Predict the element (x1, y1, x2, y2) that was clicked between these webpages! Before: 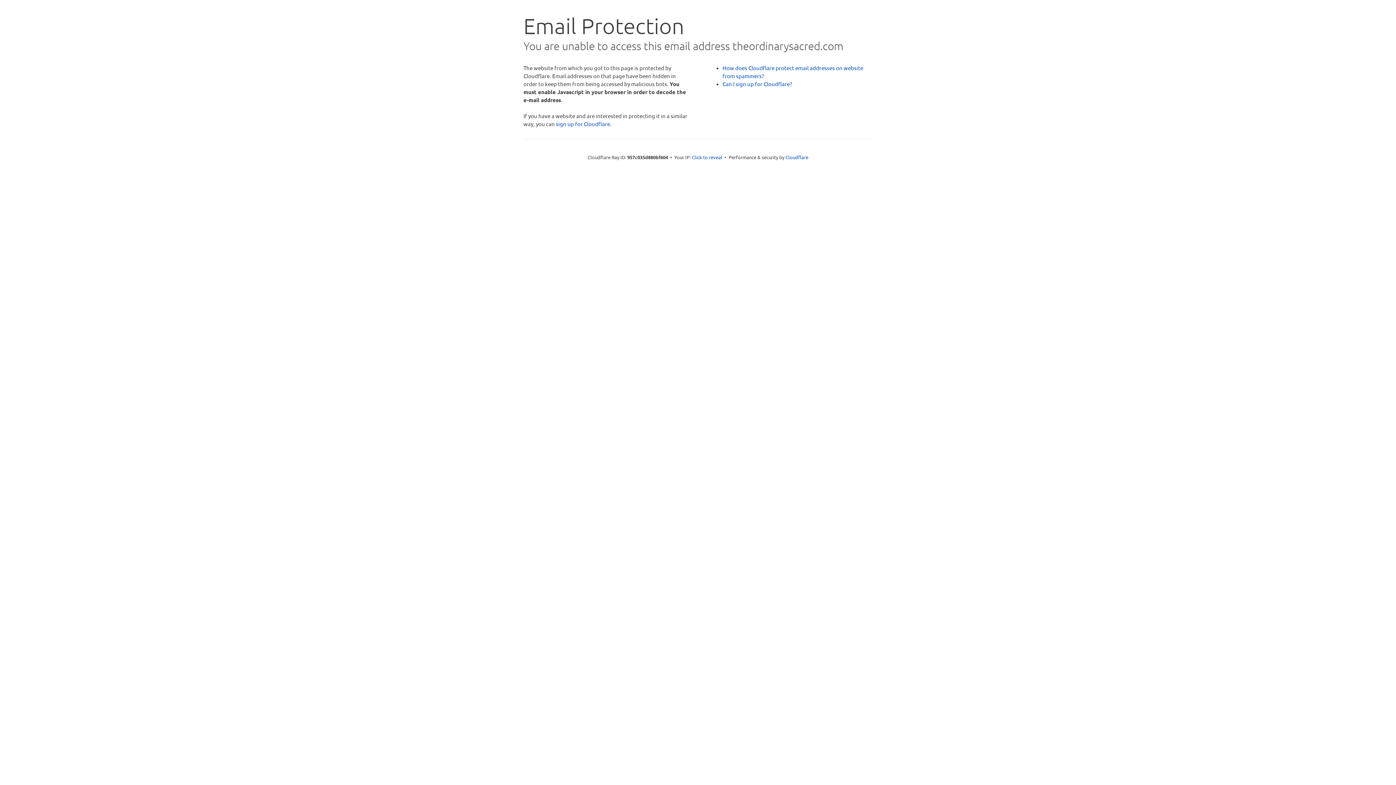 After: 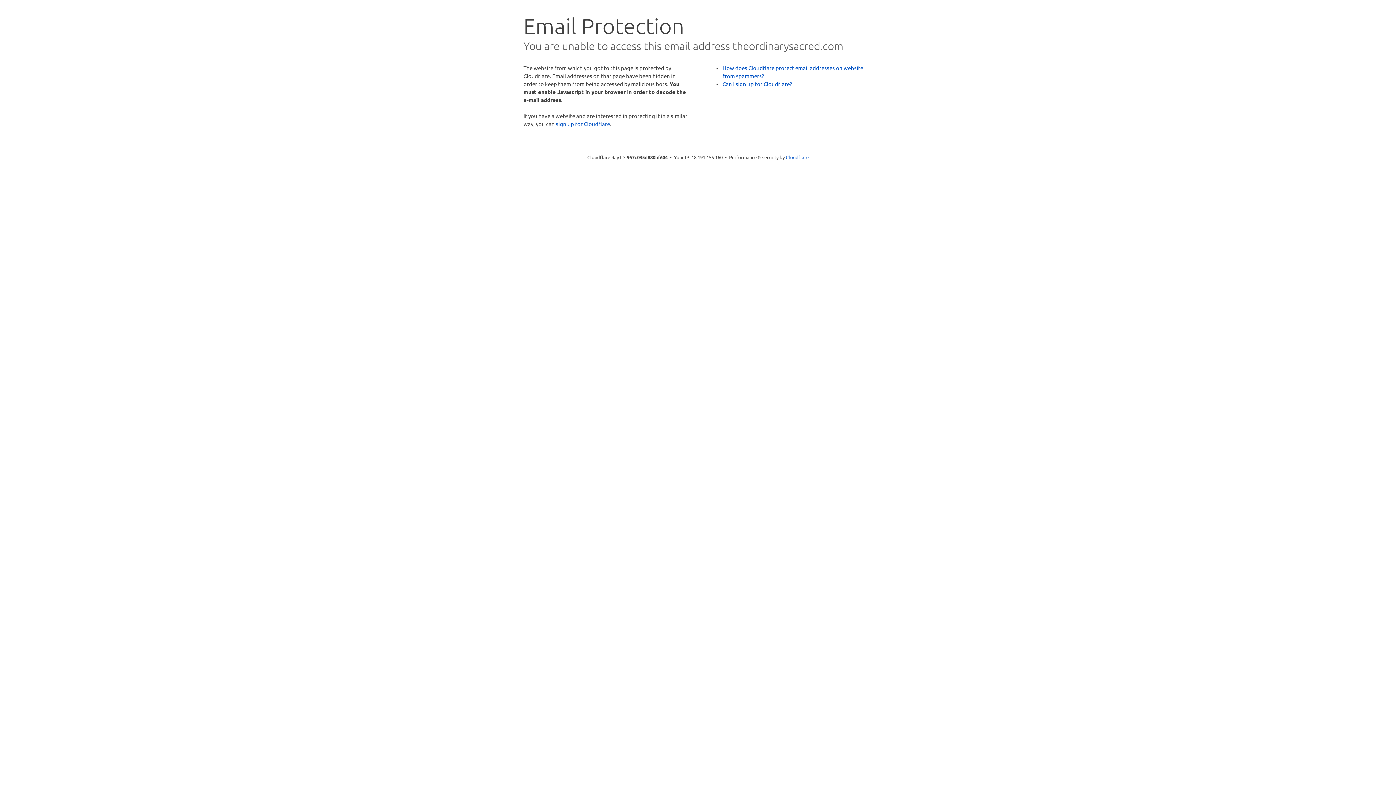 Action: label: Click to reveal bbox: (692, 153, 722, 160)